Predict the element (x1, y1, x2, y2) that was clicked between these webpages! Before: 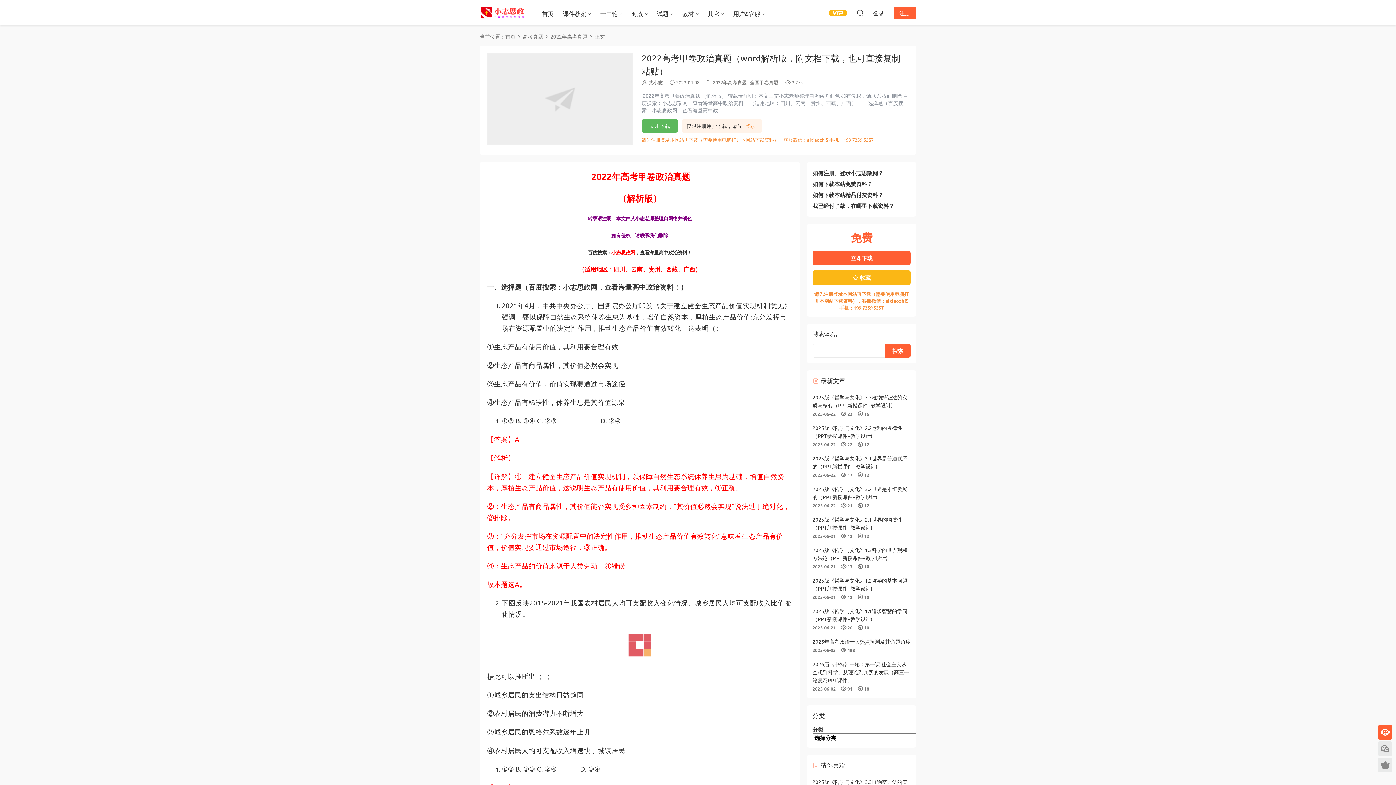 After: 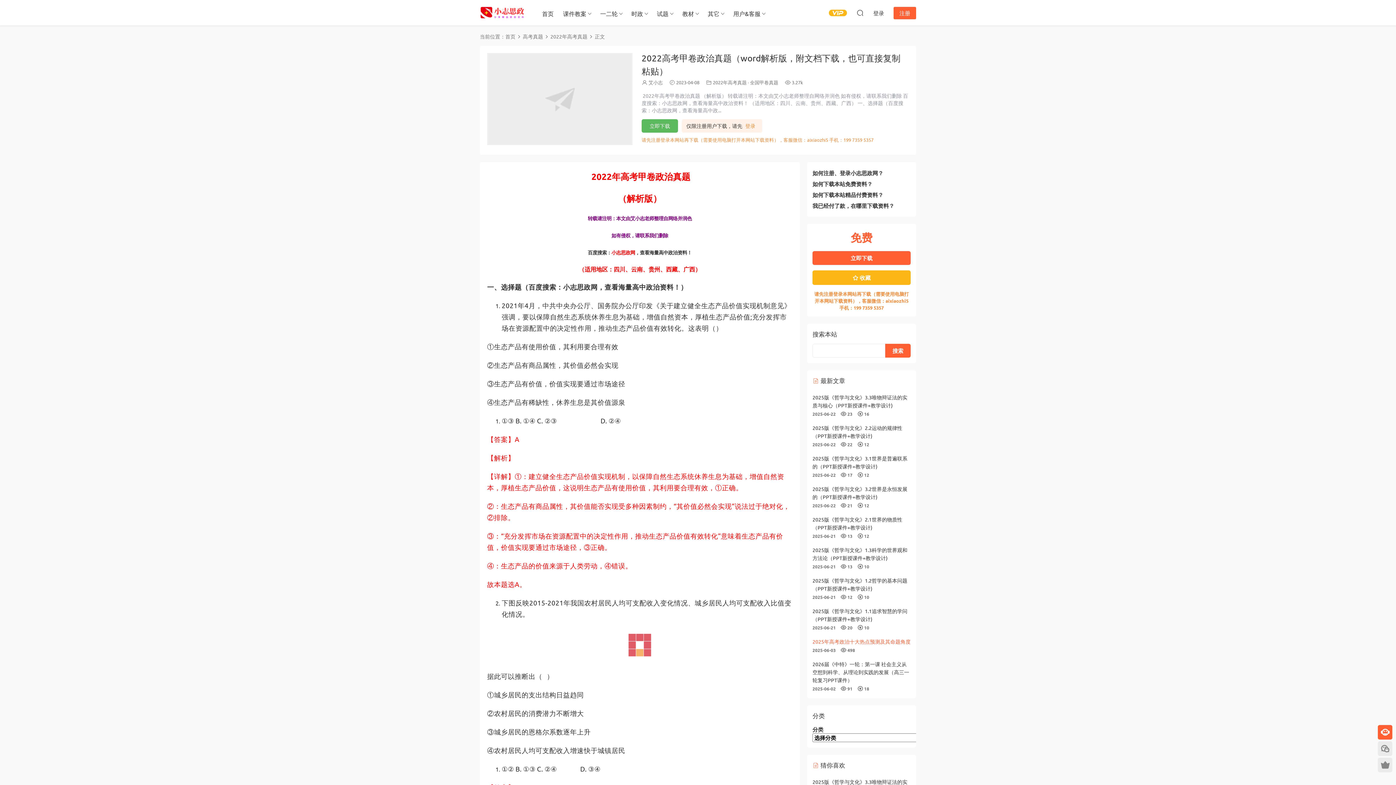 Action: label: 2025年高考政治十大热点预测及其命题角度 bbox: (812, 638, 910, 645)